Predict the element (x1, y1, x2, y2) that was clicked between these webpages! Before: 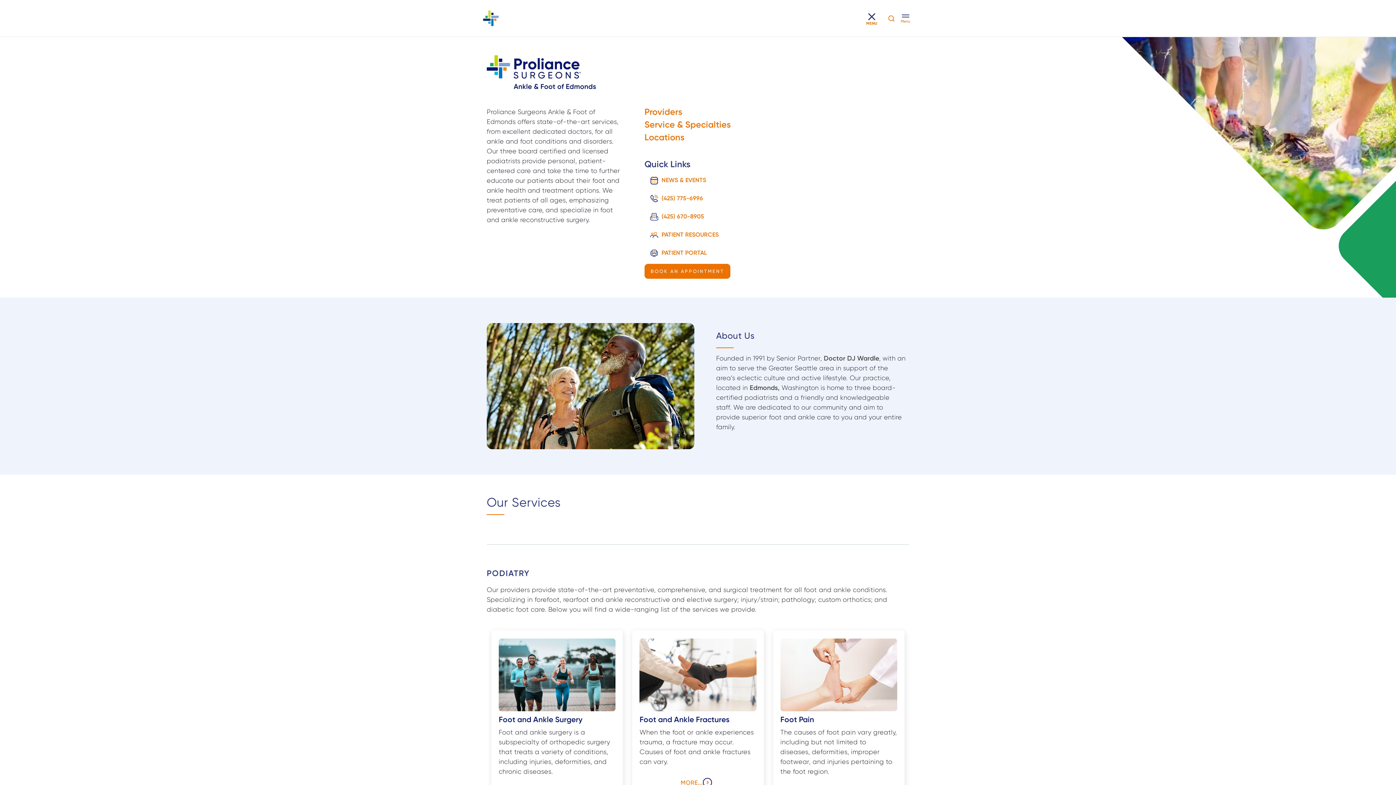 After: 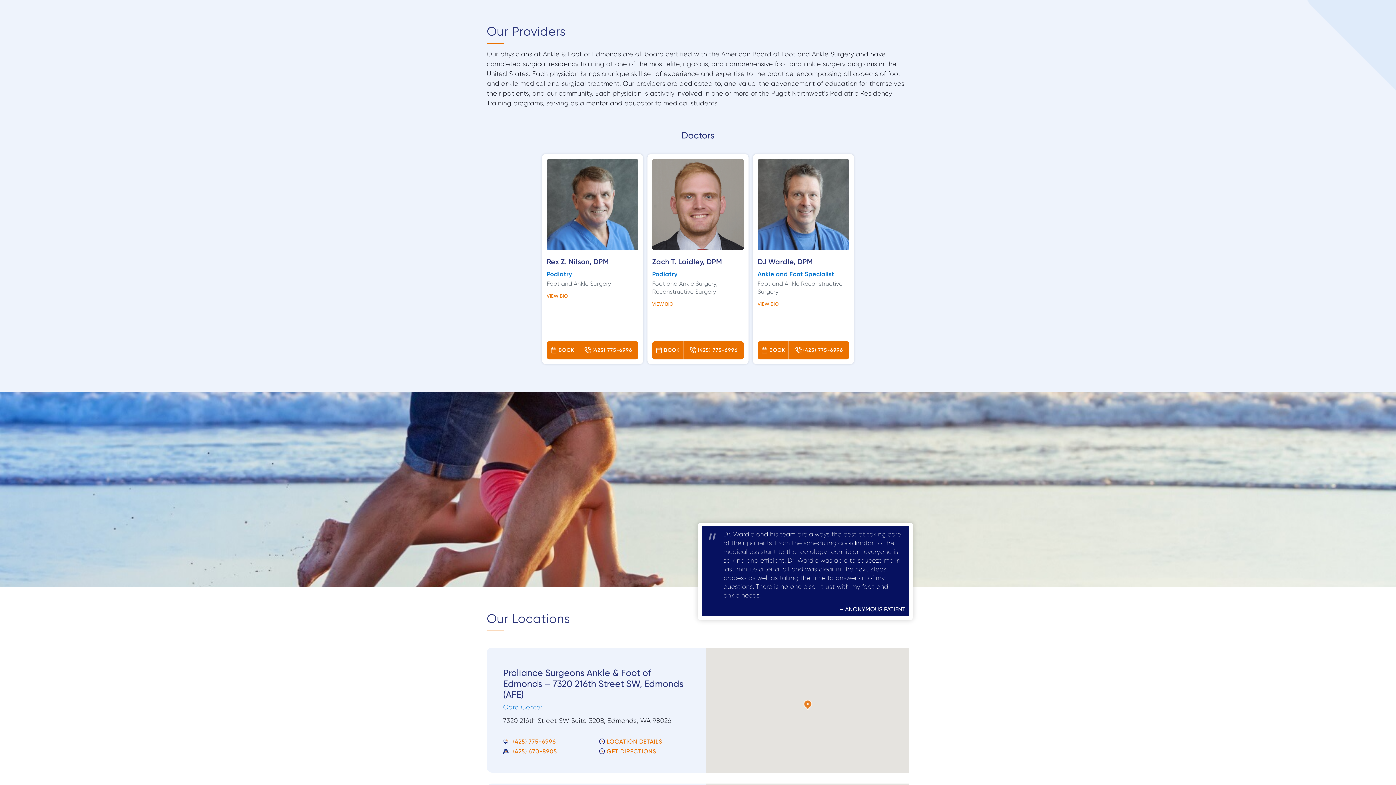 Action: label: Providers bbox: (644, 107, 766, 116)